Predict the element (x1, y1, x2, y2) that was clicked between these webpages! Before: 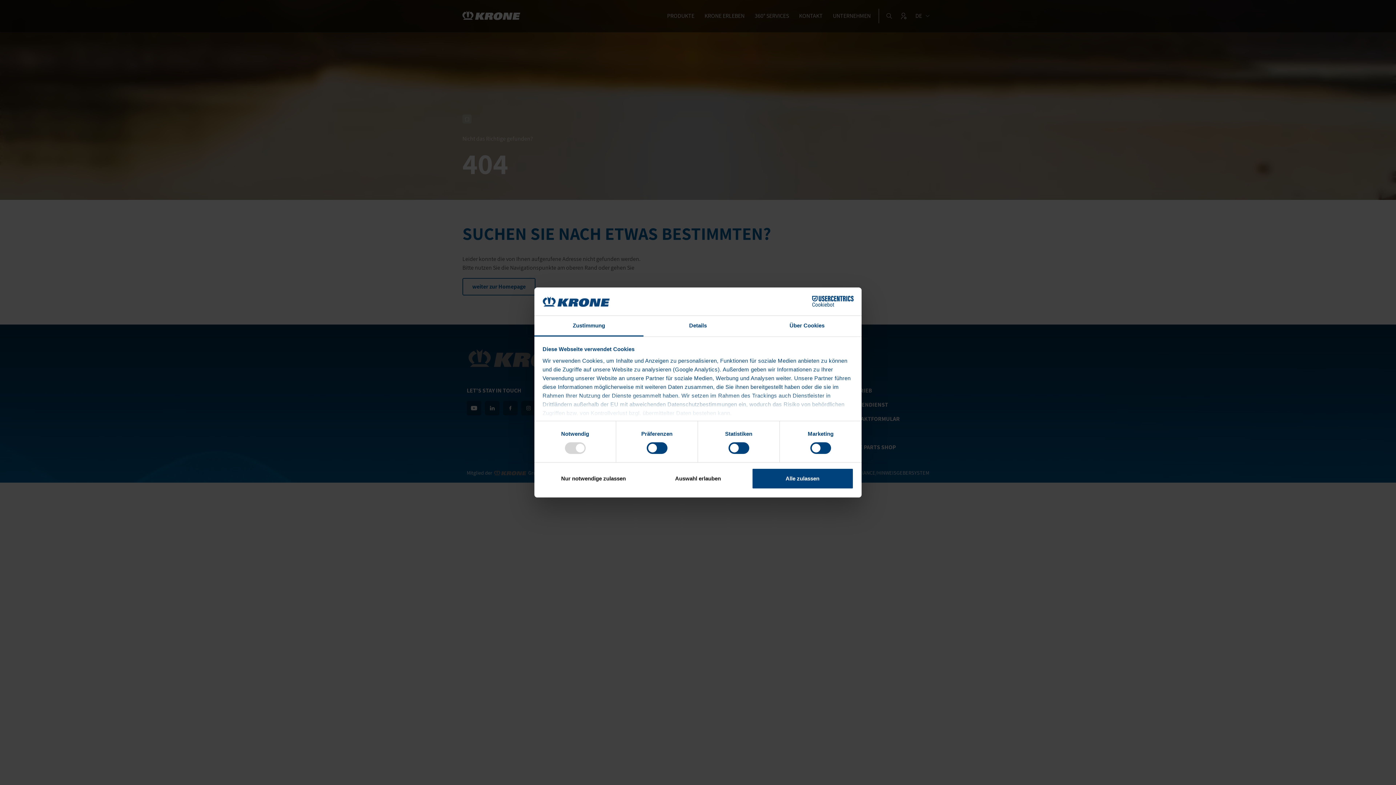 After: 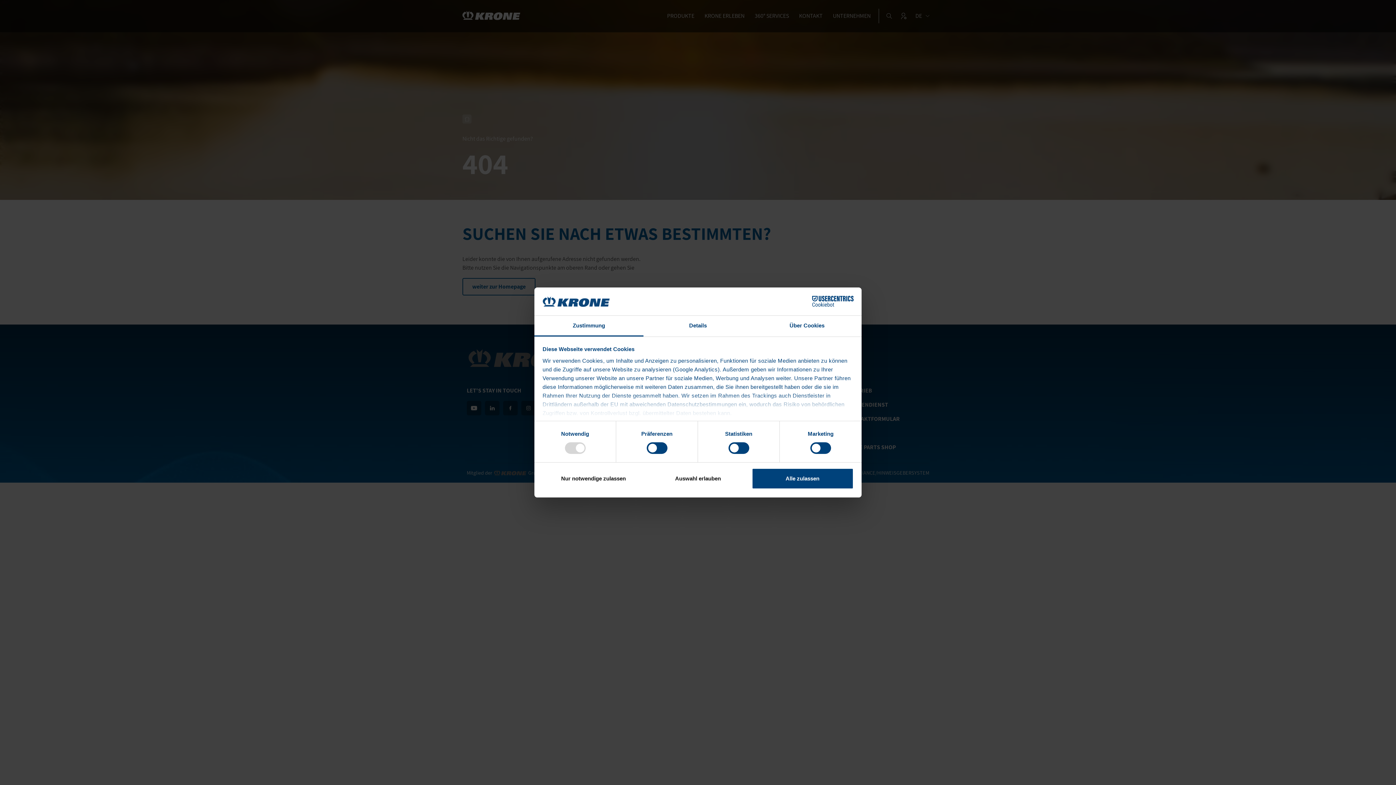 Action: label: Cookiebot - opens in a new window bbox: (790, 296, 853, 307)